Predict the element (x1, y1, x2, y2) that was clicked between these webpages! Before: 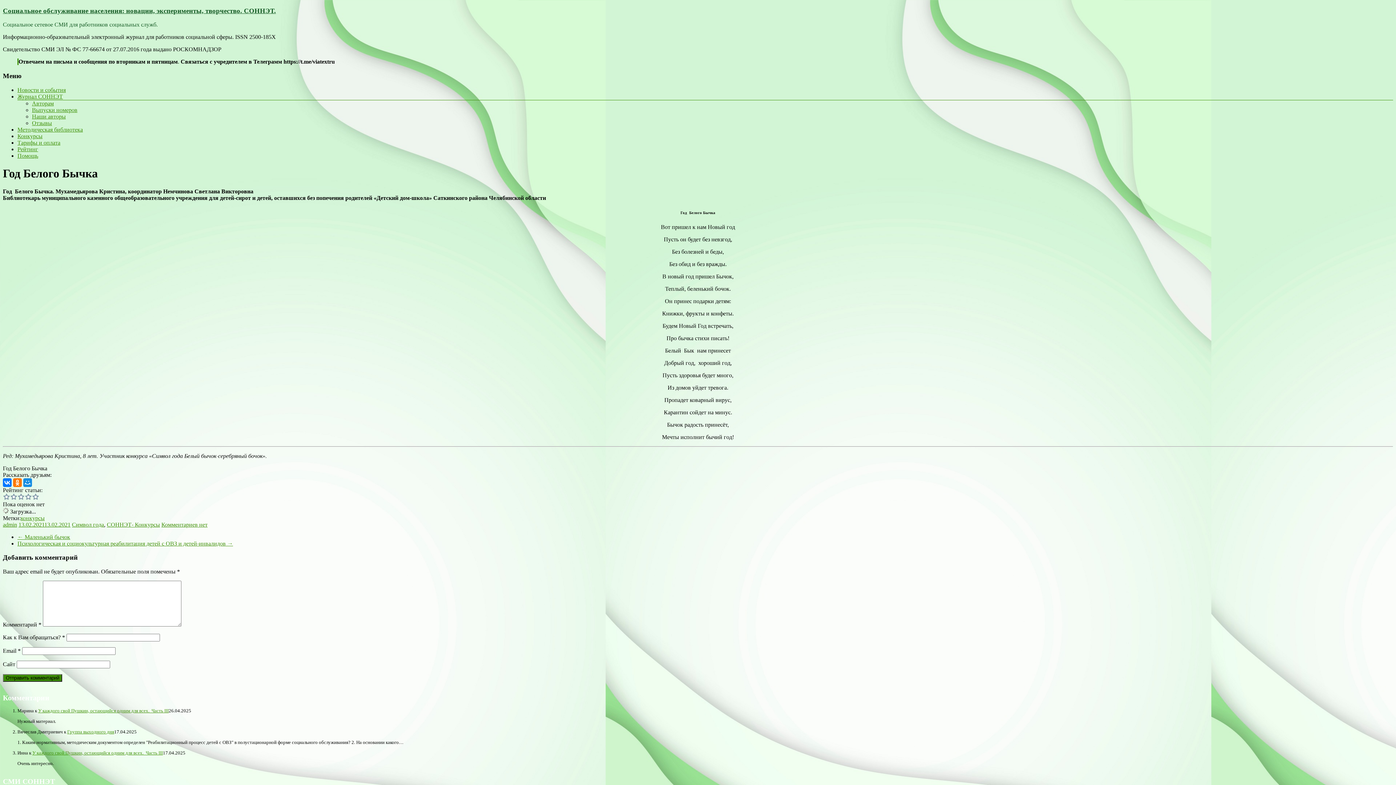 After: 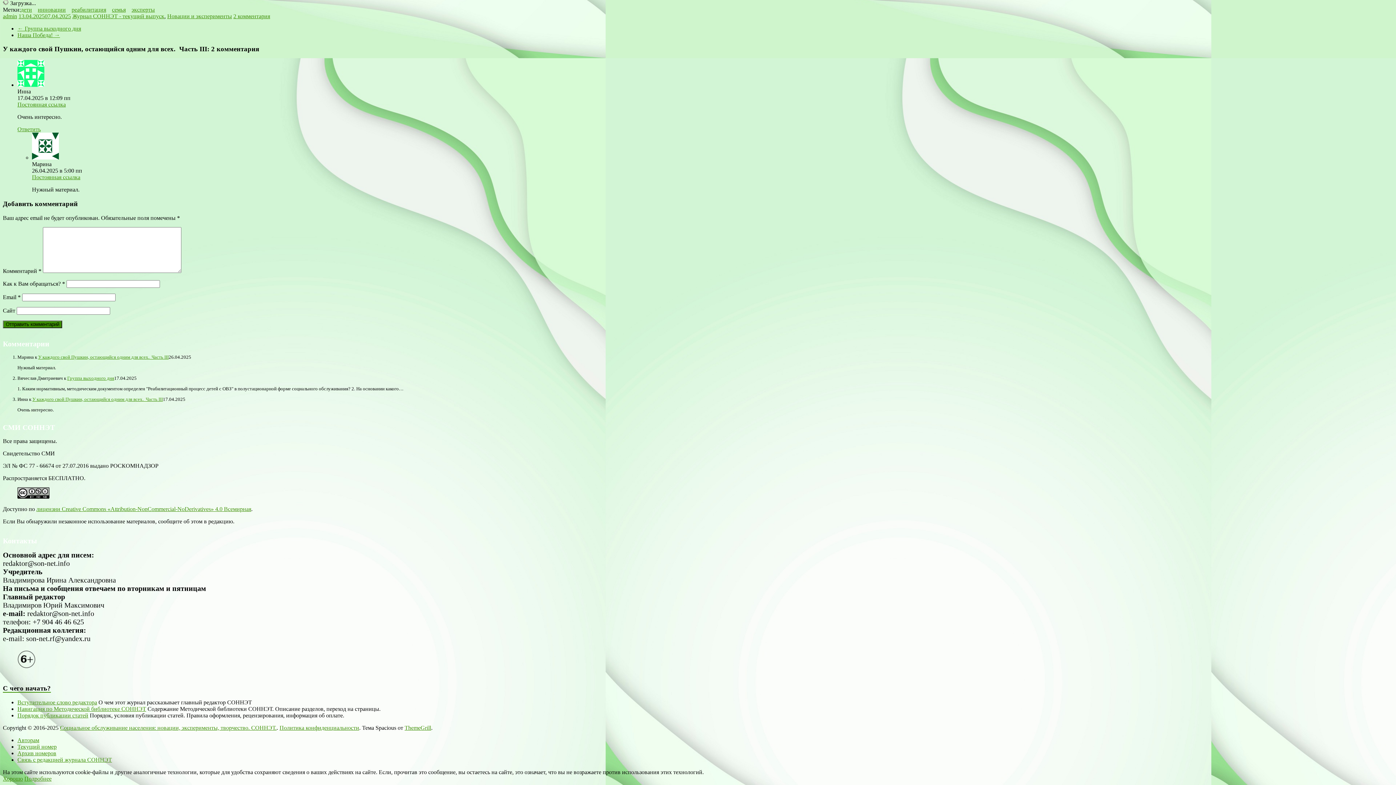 Action: bbox: (32, 750, 162, 756) label: У каждого свой Пушкин, остающийся одним для всех.  Часть III